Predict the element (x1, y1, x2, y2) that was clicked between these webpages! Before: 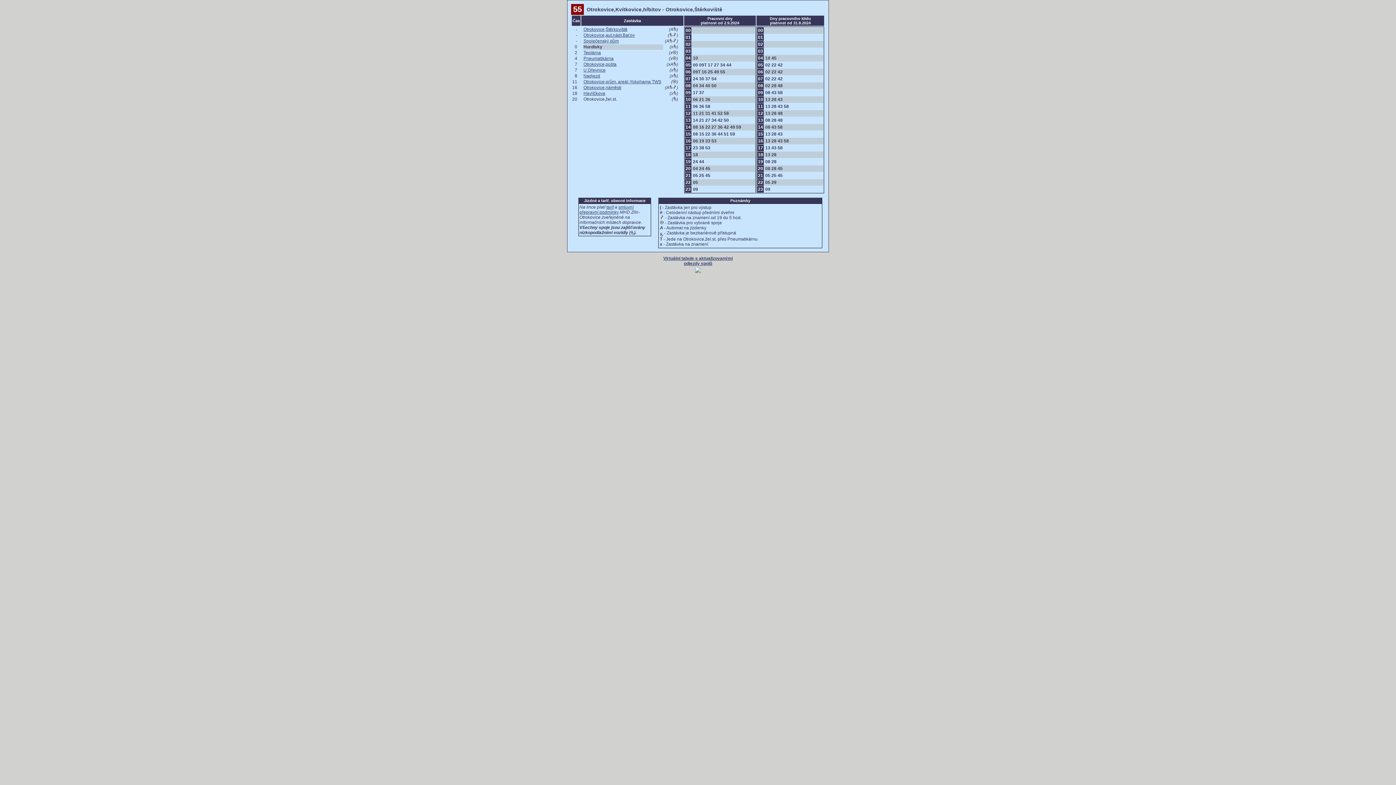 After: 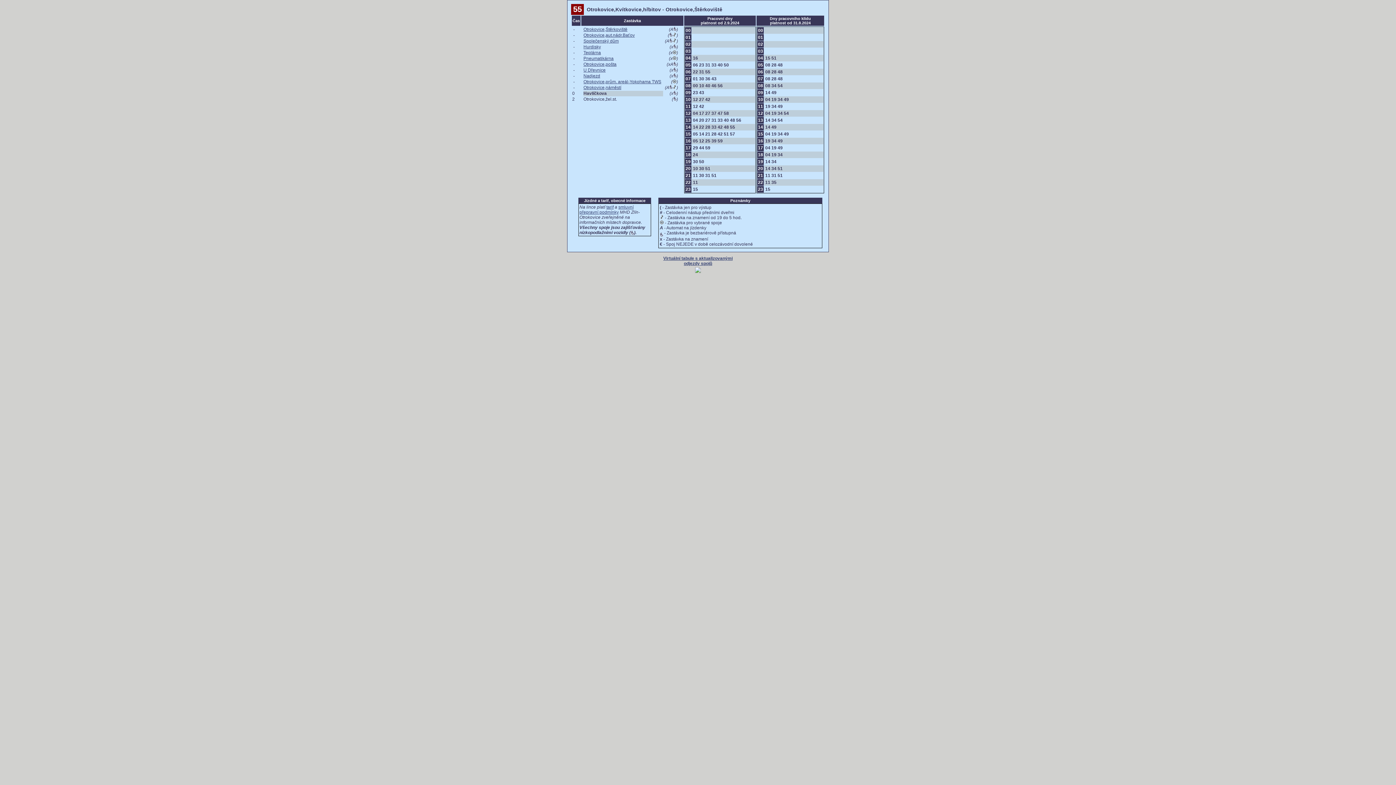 Action: label: Havlíčkova bbox: (583, 90, 605, 96)